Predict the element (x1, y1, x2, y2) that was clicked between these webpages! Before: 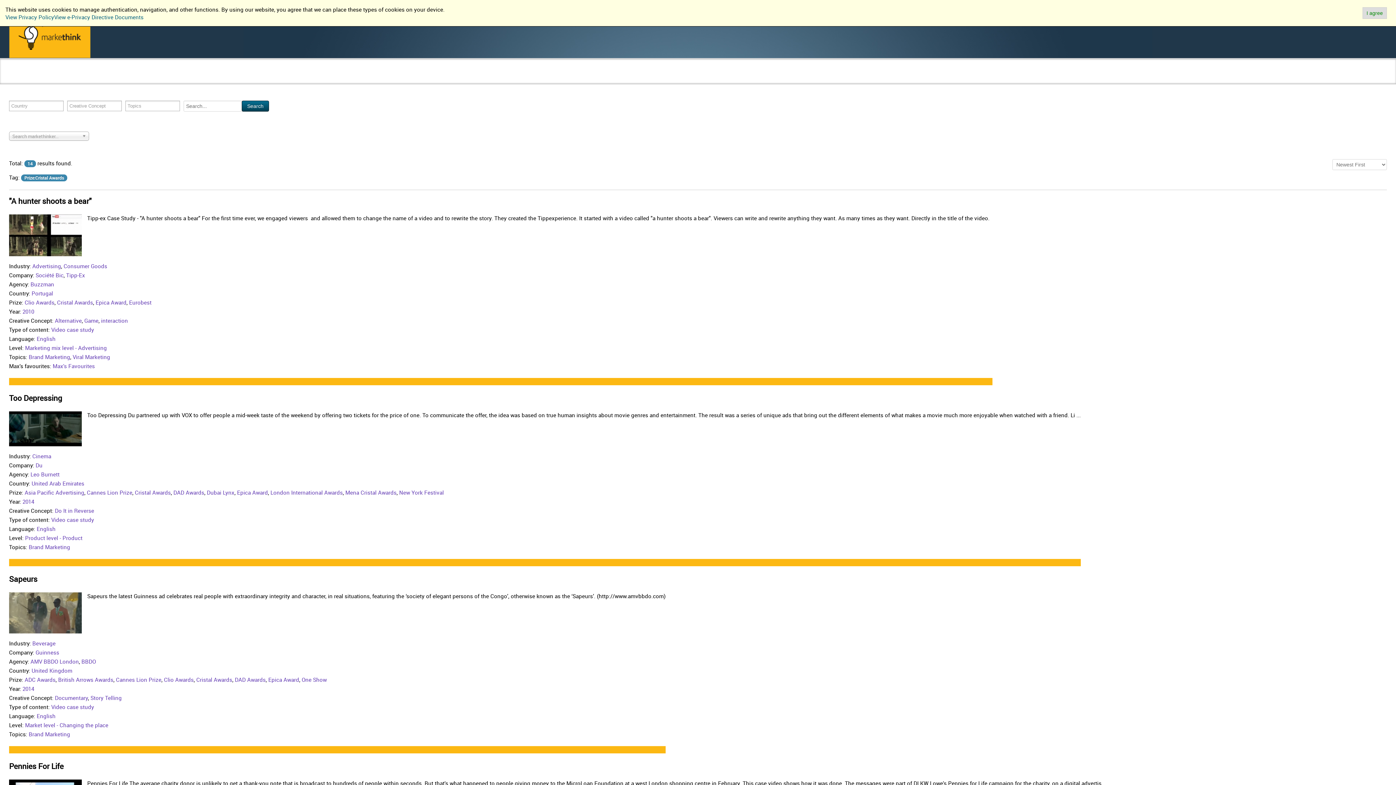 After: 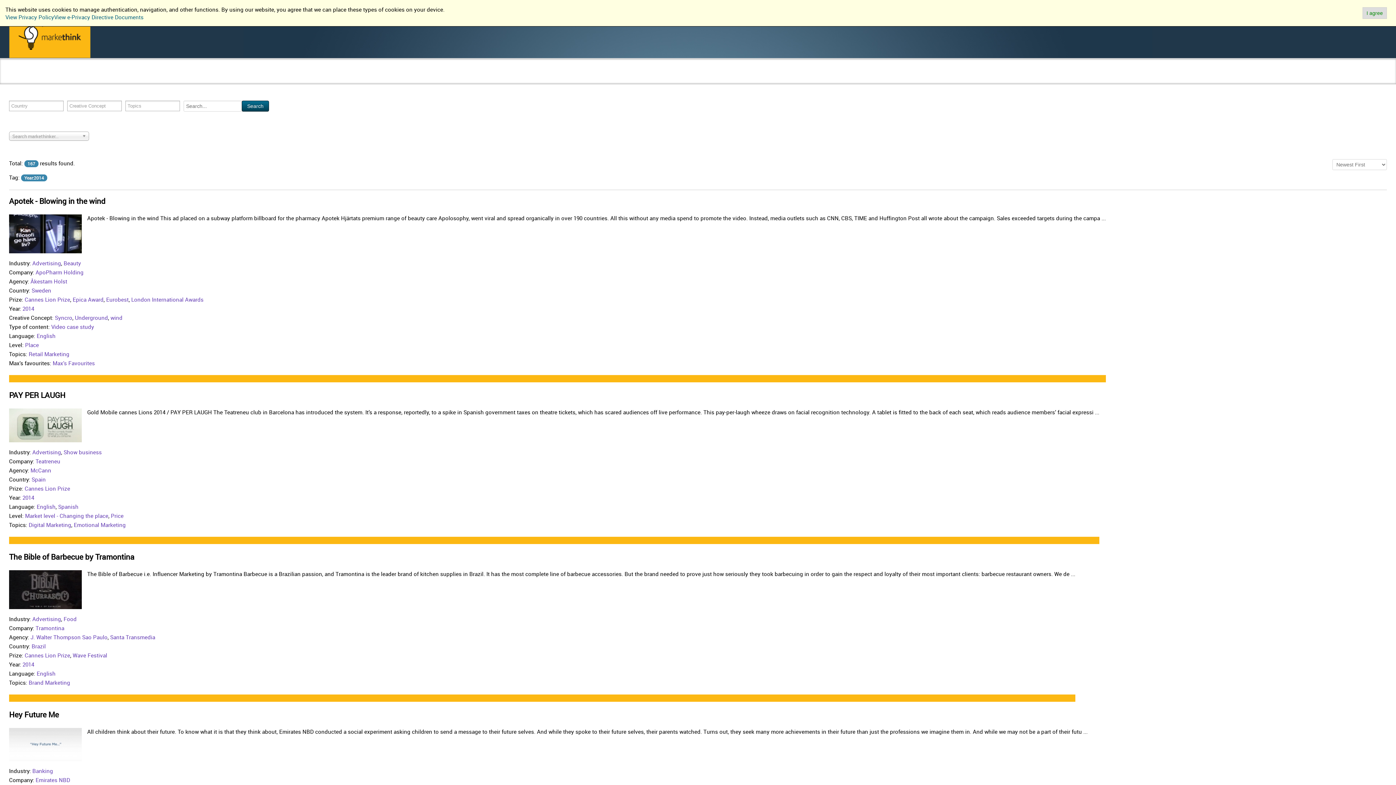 Action: bbox: (22, 685, 34, 692) label: 2014